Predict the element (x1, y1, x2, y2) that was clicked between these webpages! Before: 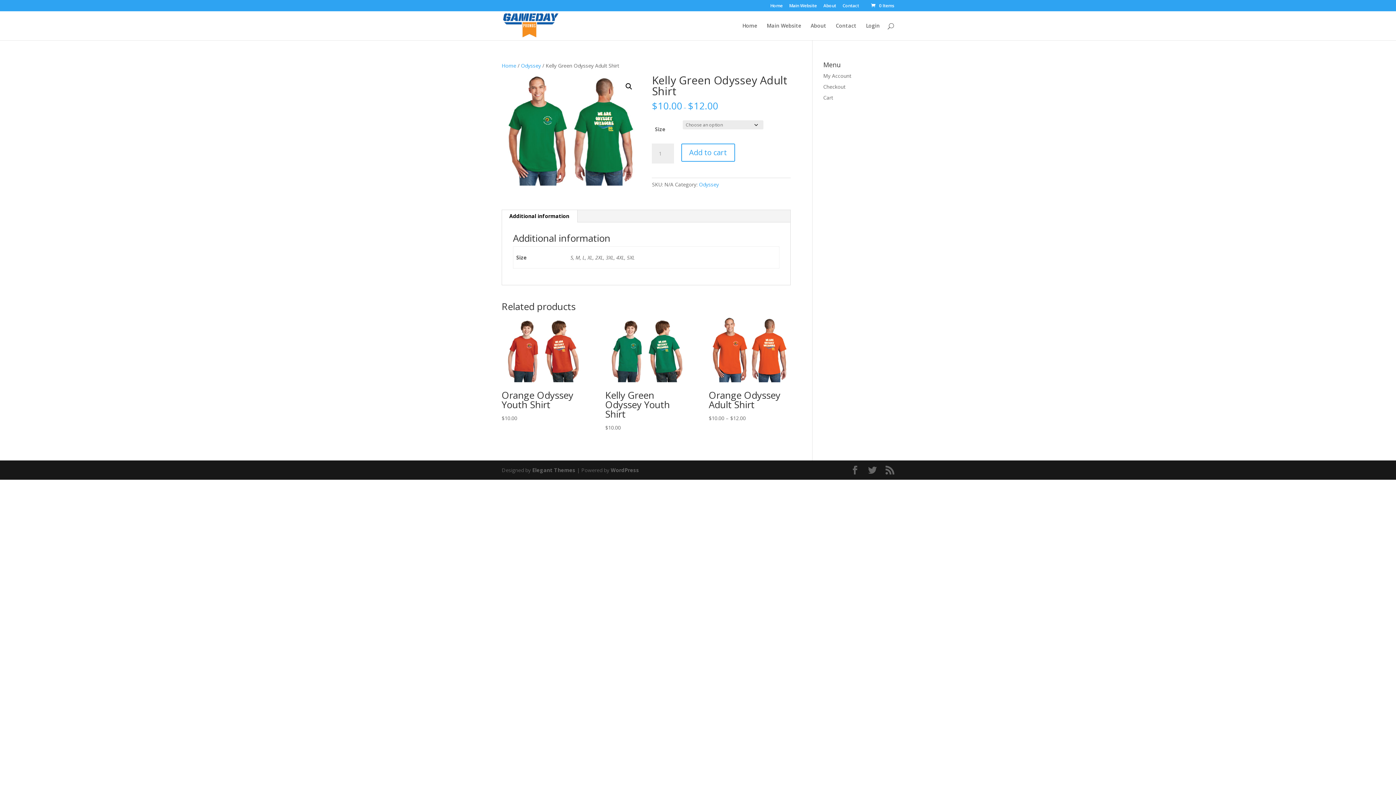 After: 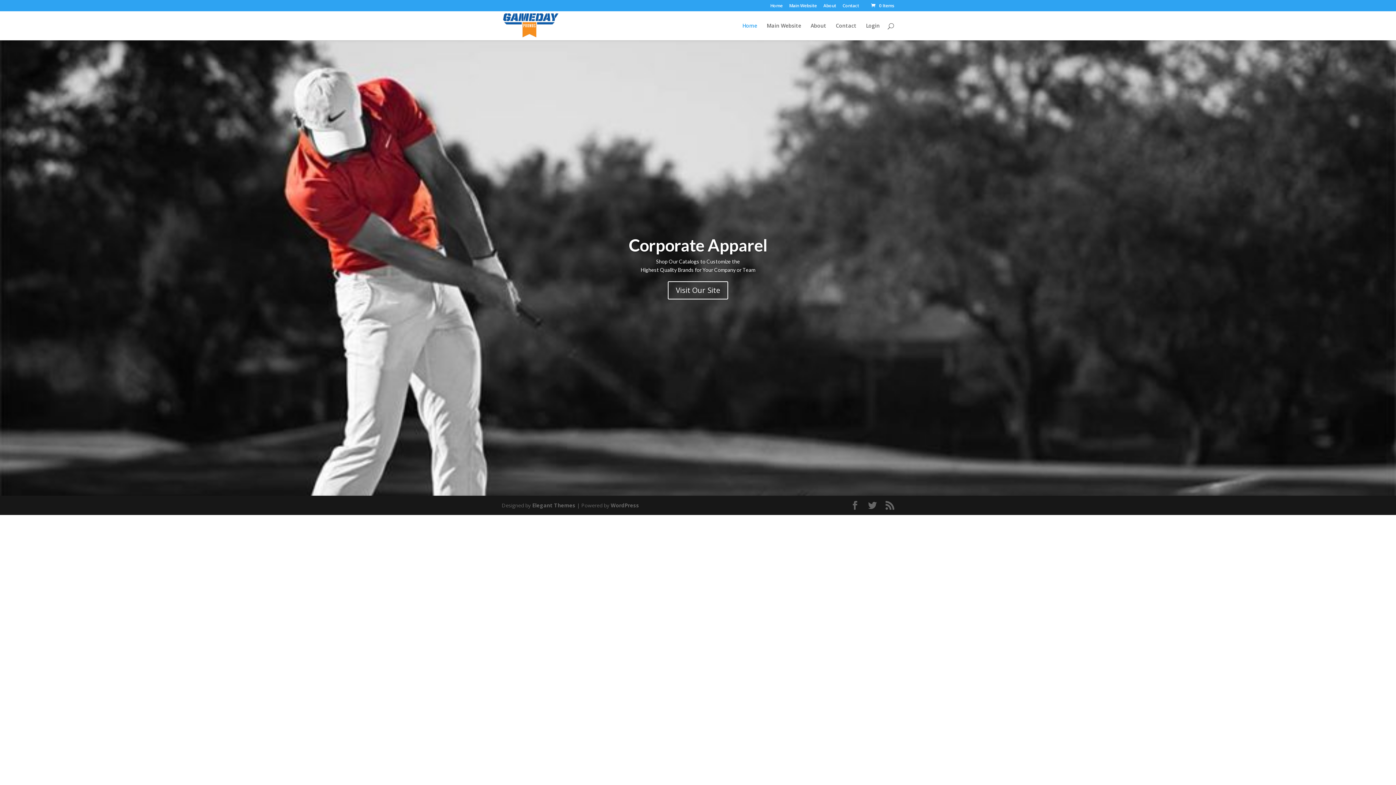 Action: bbox: (503, 21, 558, 28)